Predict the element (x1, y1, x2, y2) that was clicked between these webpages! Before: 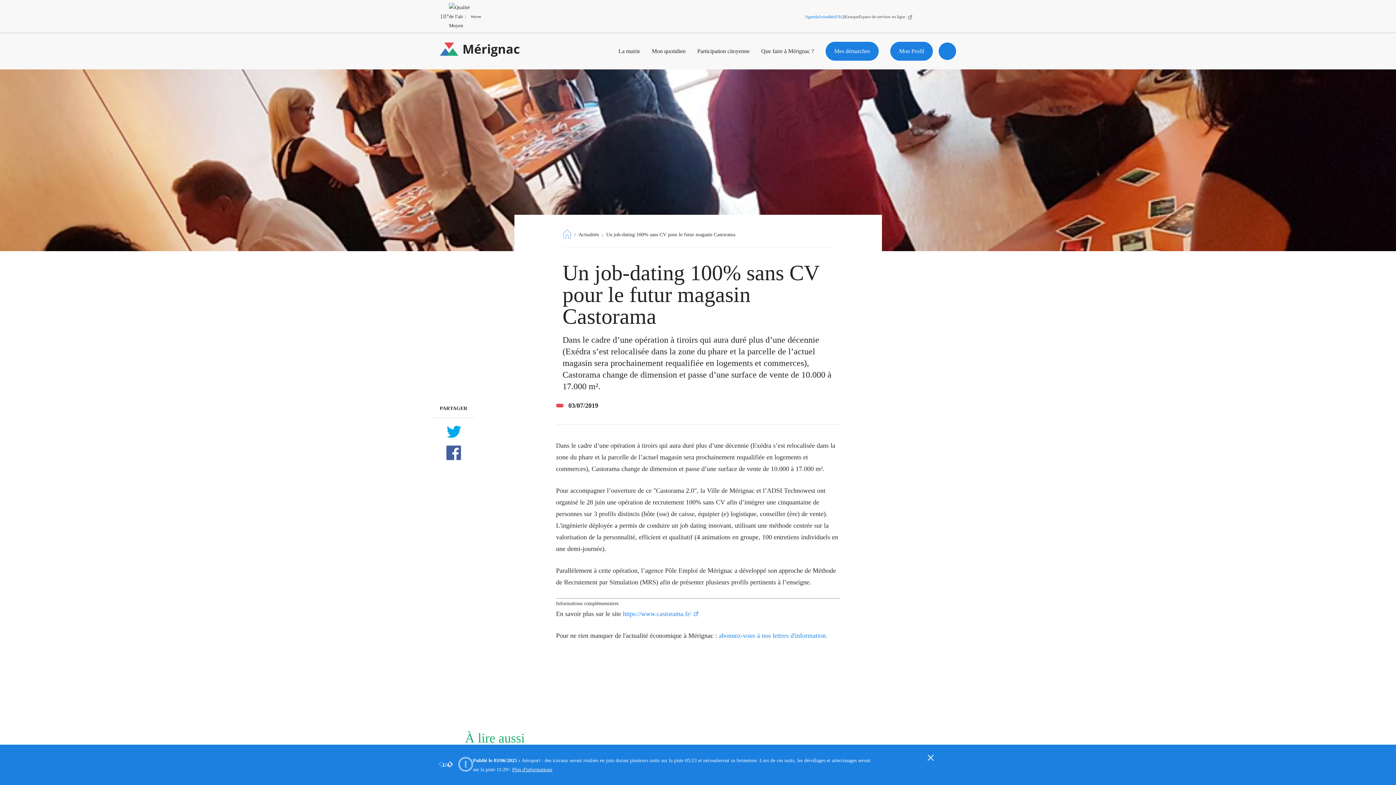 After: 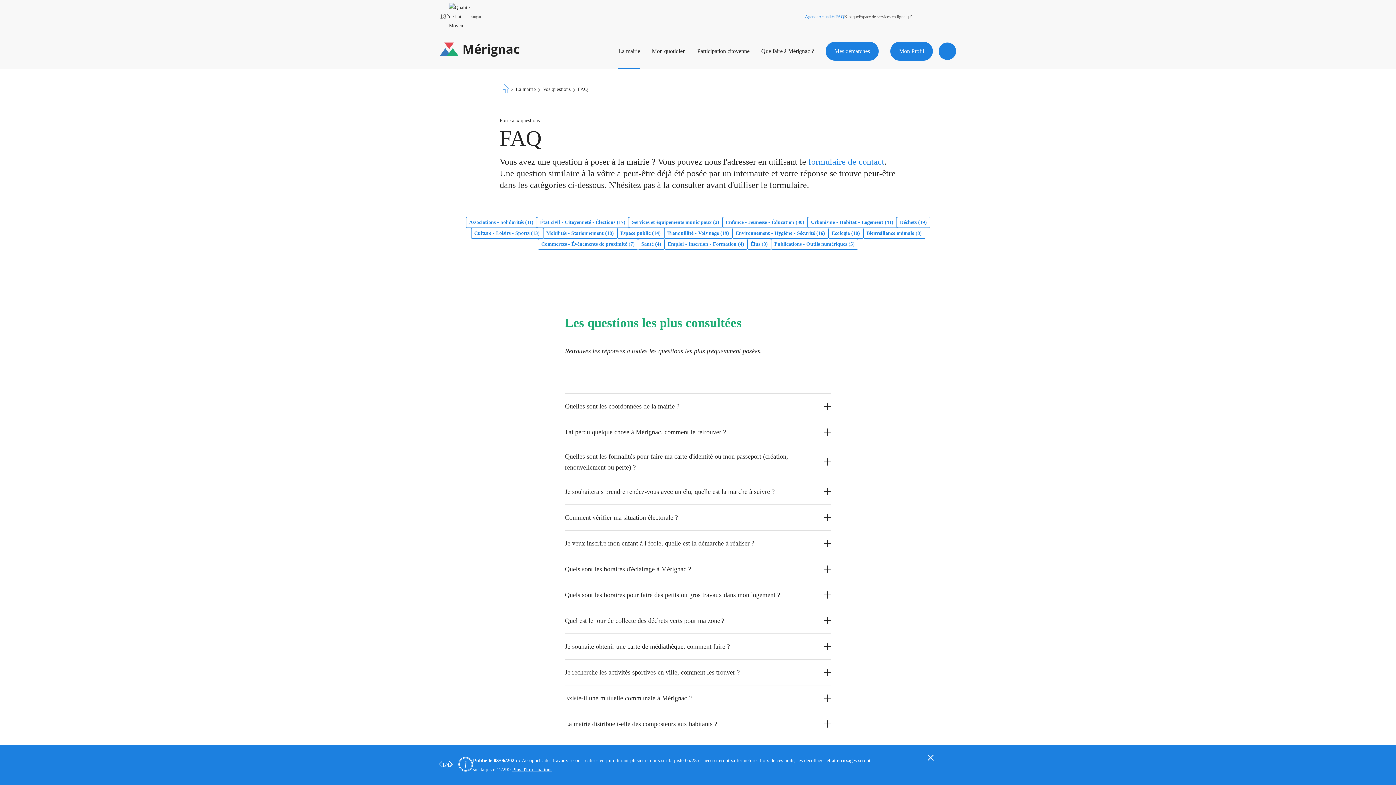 Action: bbox: (835, 14, 844, 19) label: FAQ